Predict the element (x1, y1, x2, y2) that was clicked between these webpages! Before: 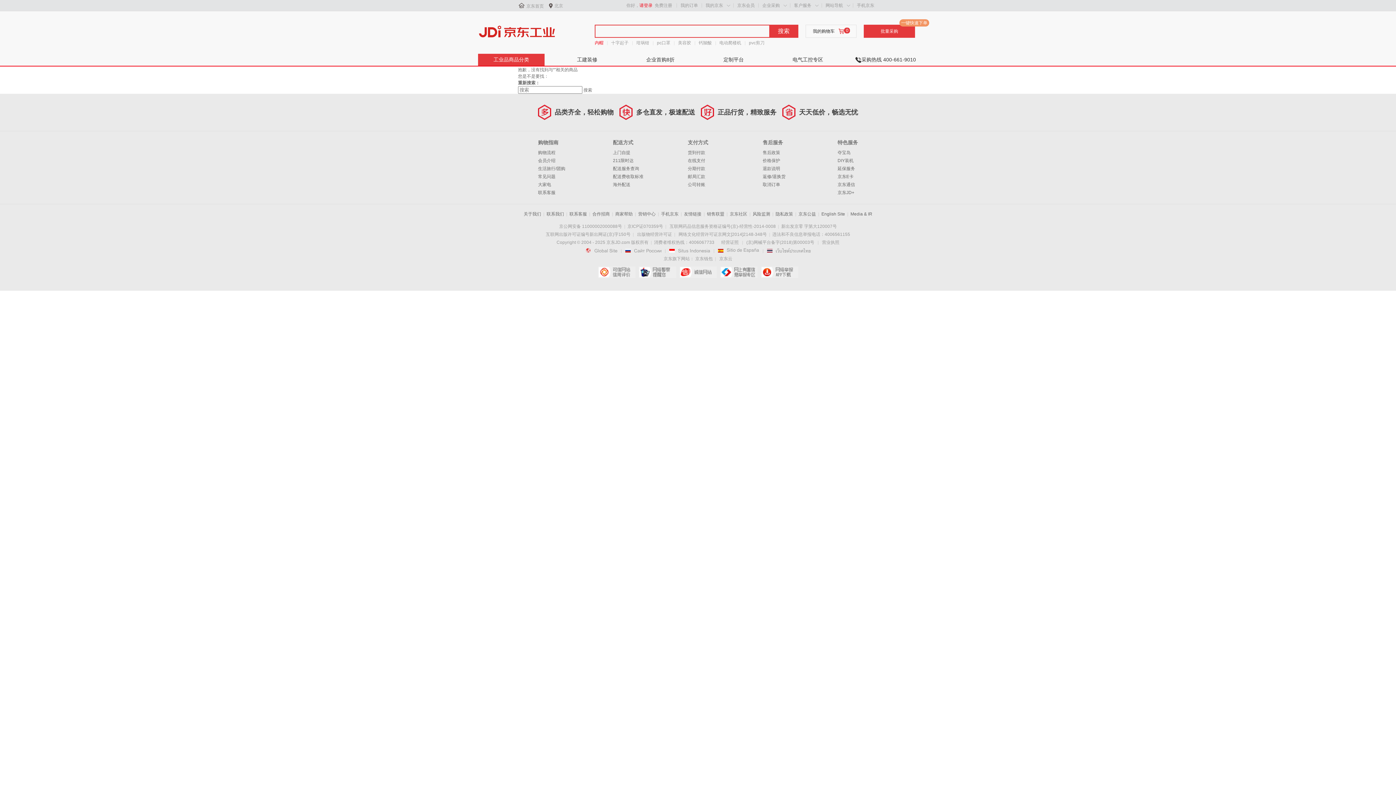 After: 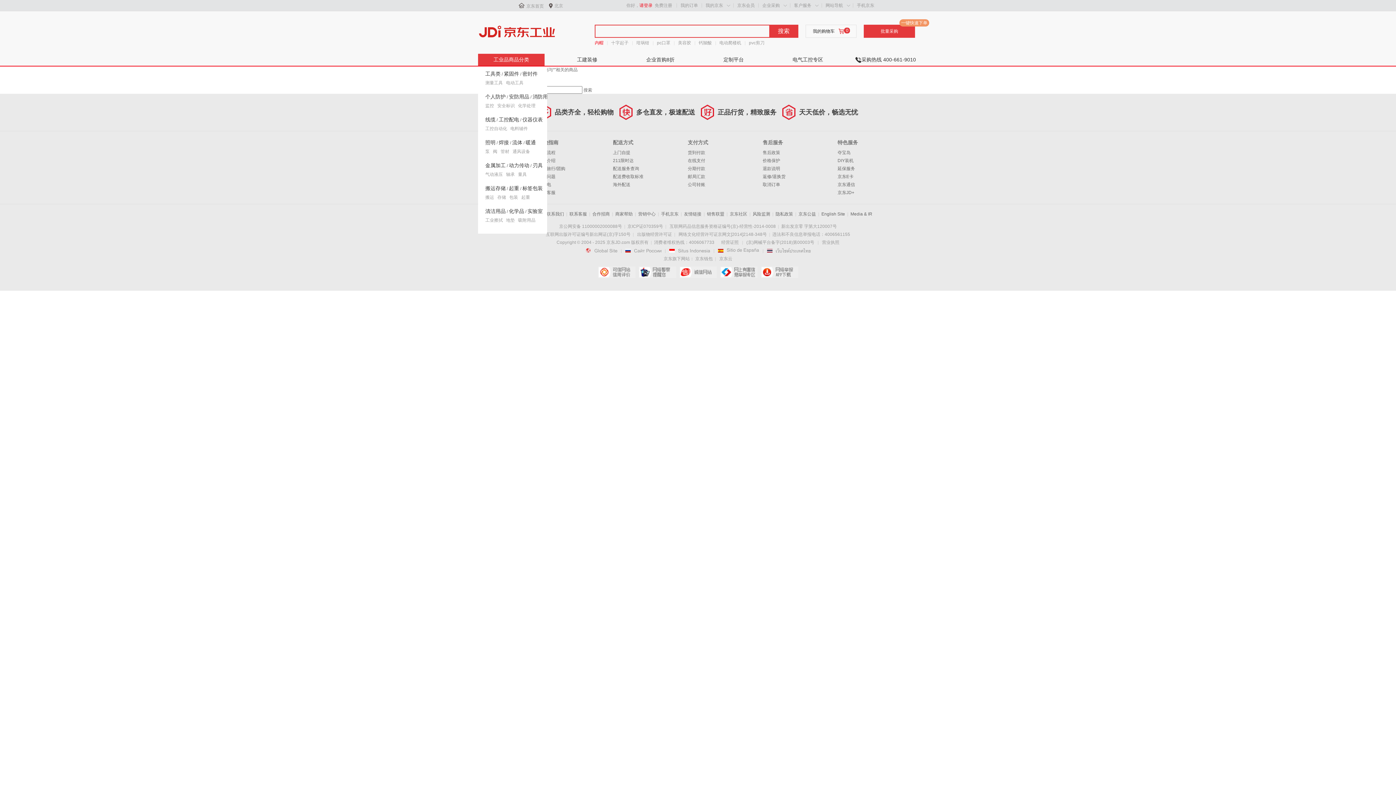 Action: bbox: (478, 53, 544, 65) label: 工业品商品分类